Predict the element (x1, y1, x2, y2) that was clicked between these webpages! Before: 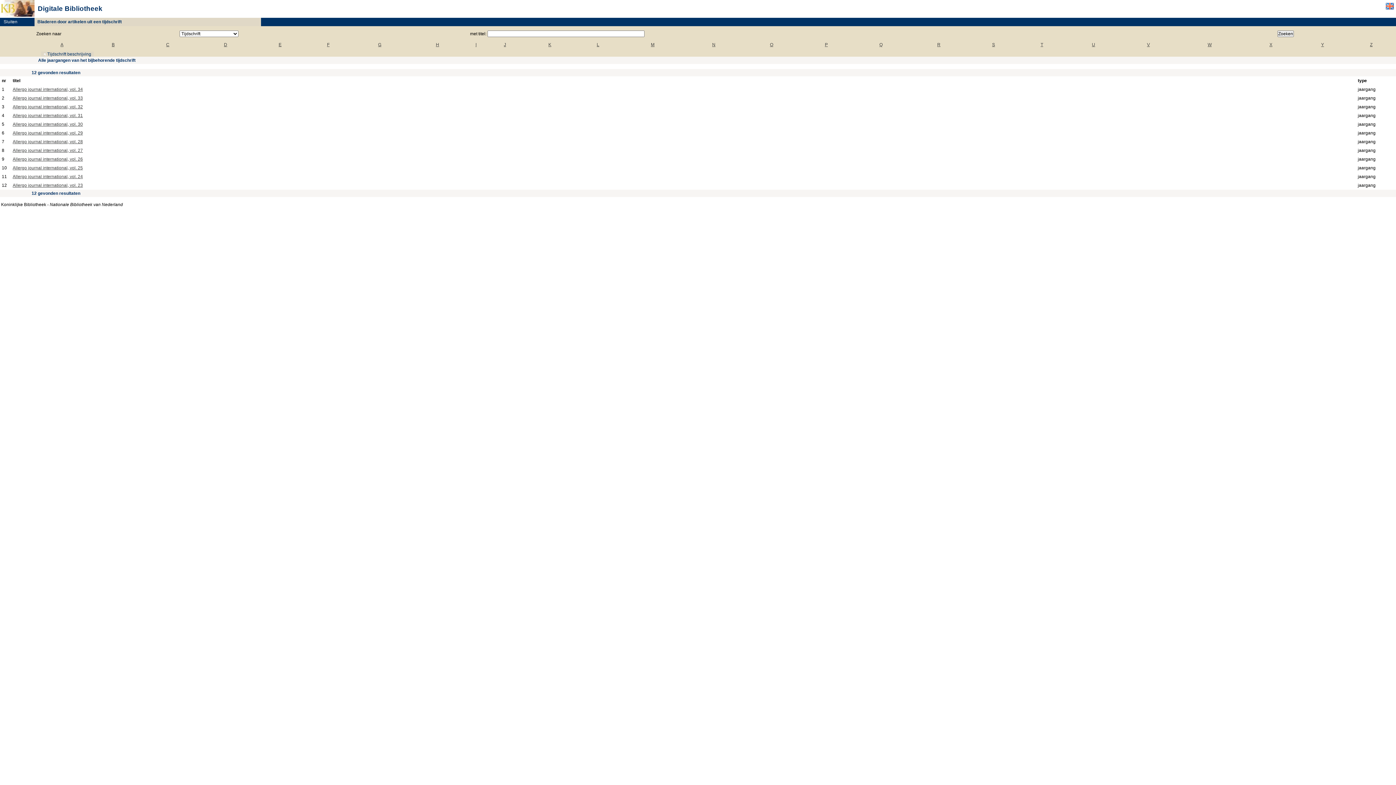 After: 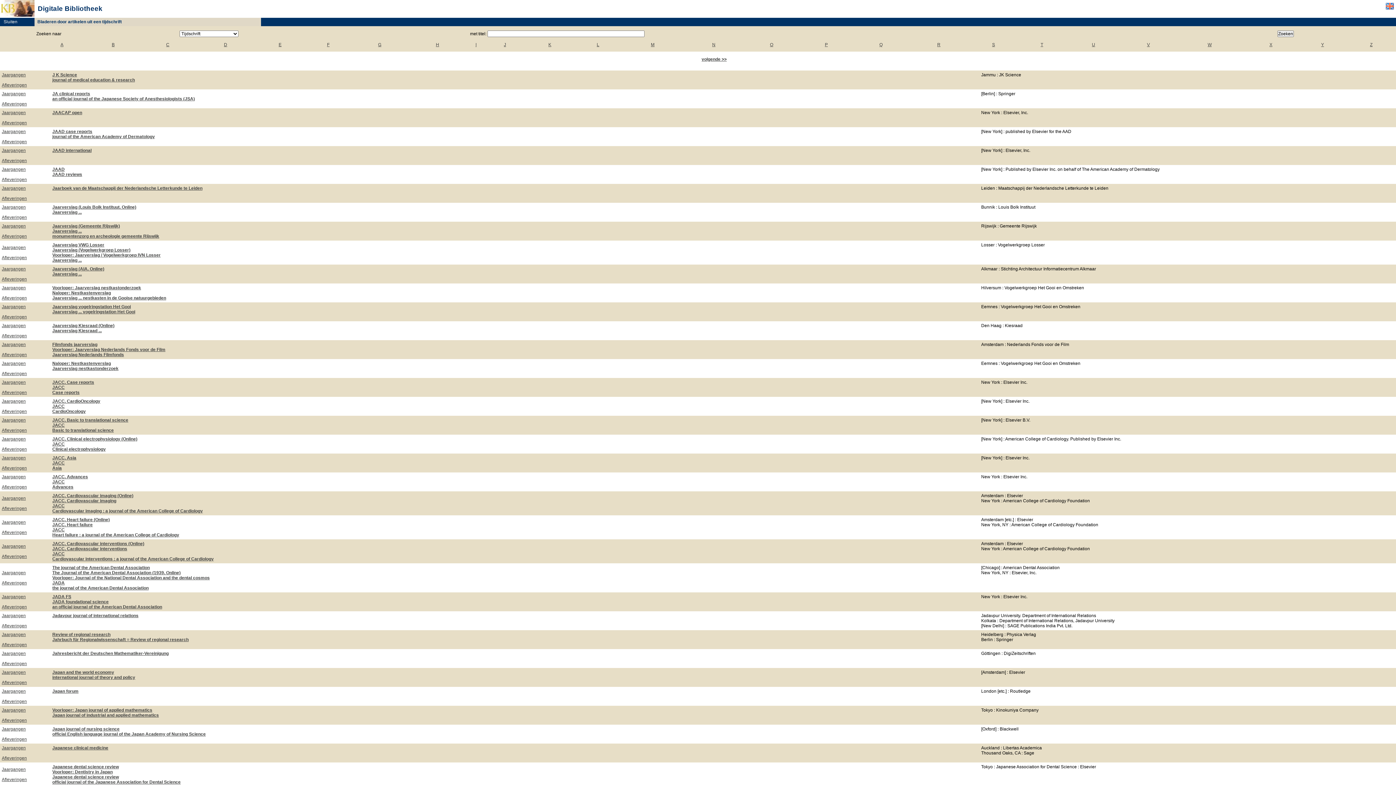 Action: label: J bbox: (504, 42, 506, 47)